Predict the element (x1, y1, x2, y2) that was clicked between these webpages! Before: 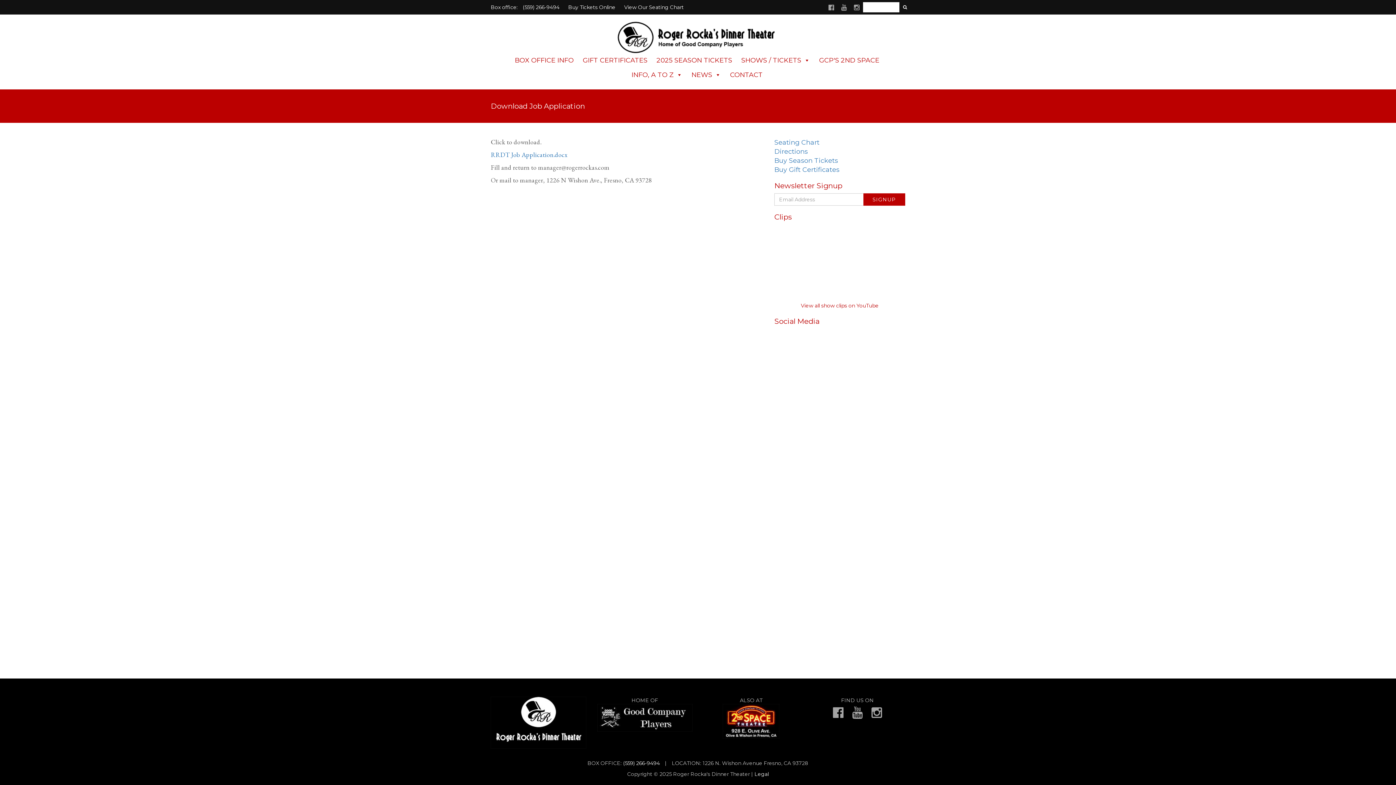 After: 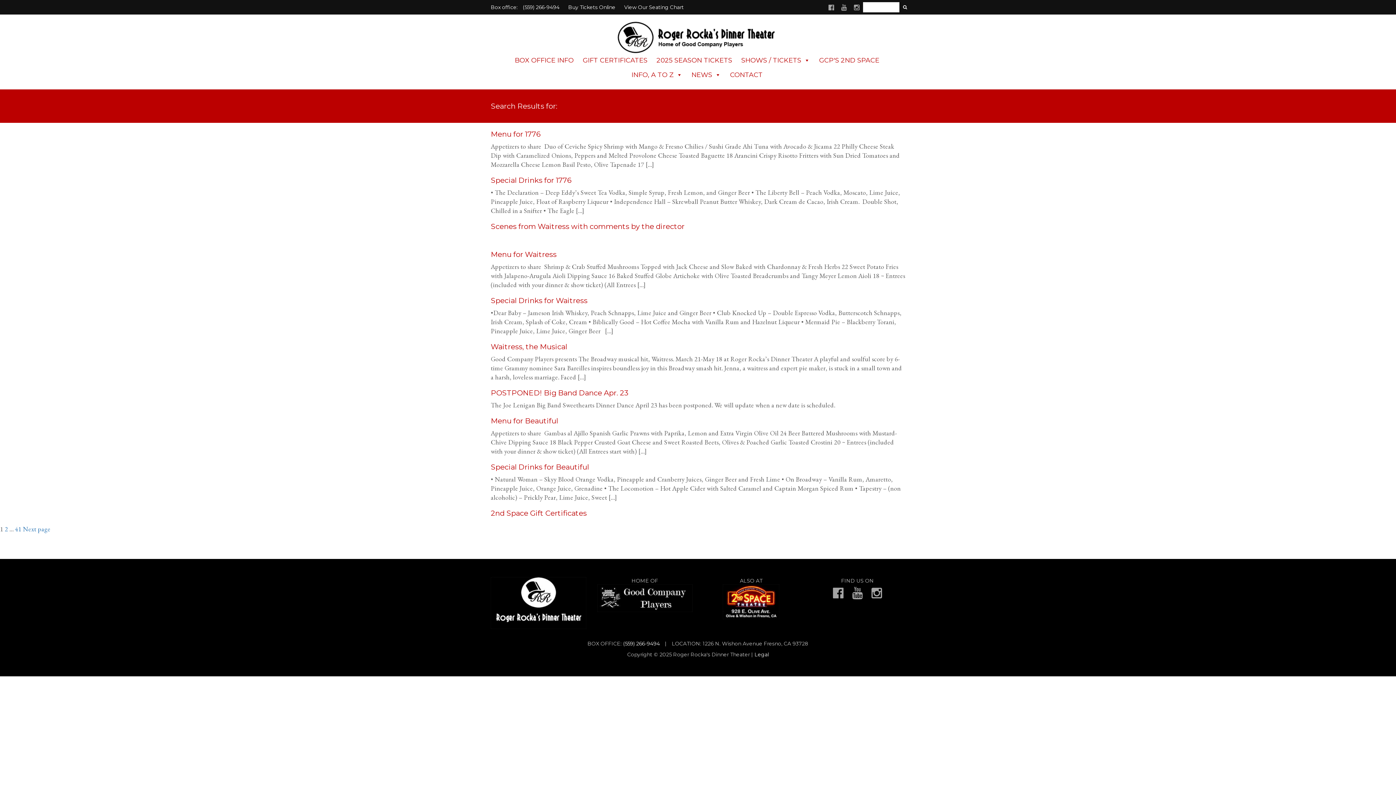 Action: label: Search Button bbox: (899, 2, 910, 12)